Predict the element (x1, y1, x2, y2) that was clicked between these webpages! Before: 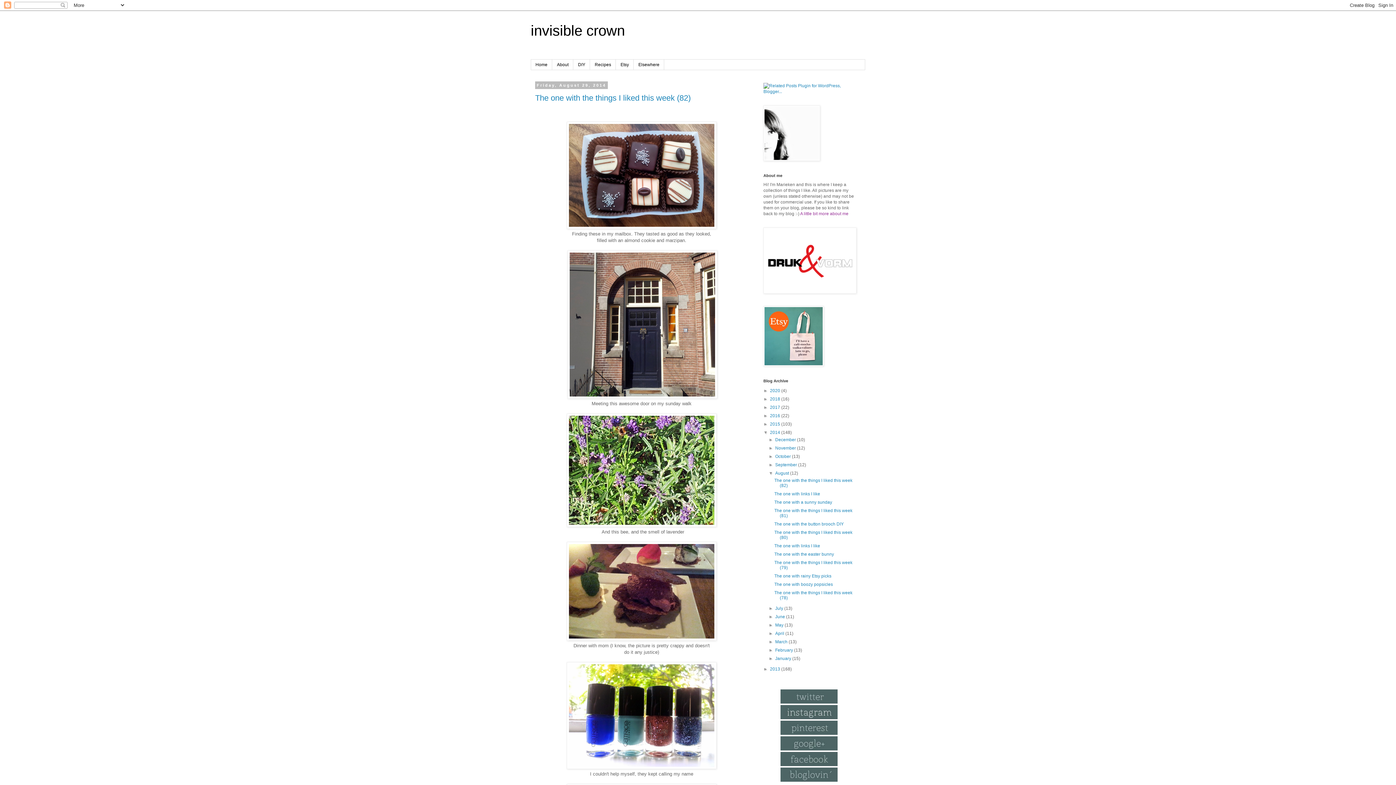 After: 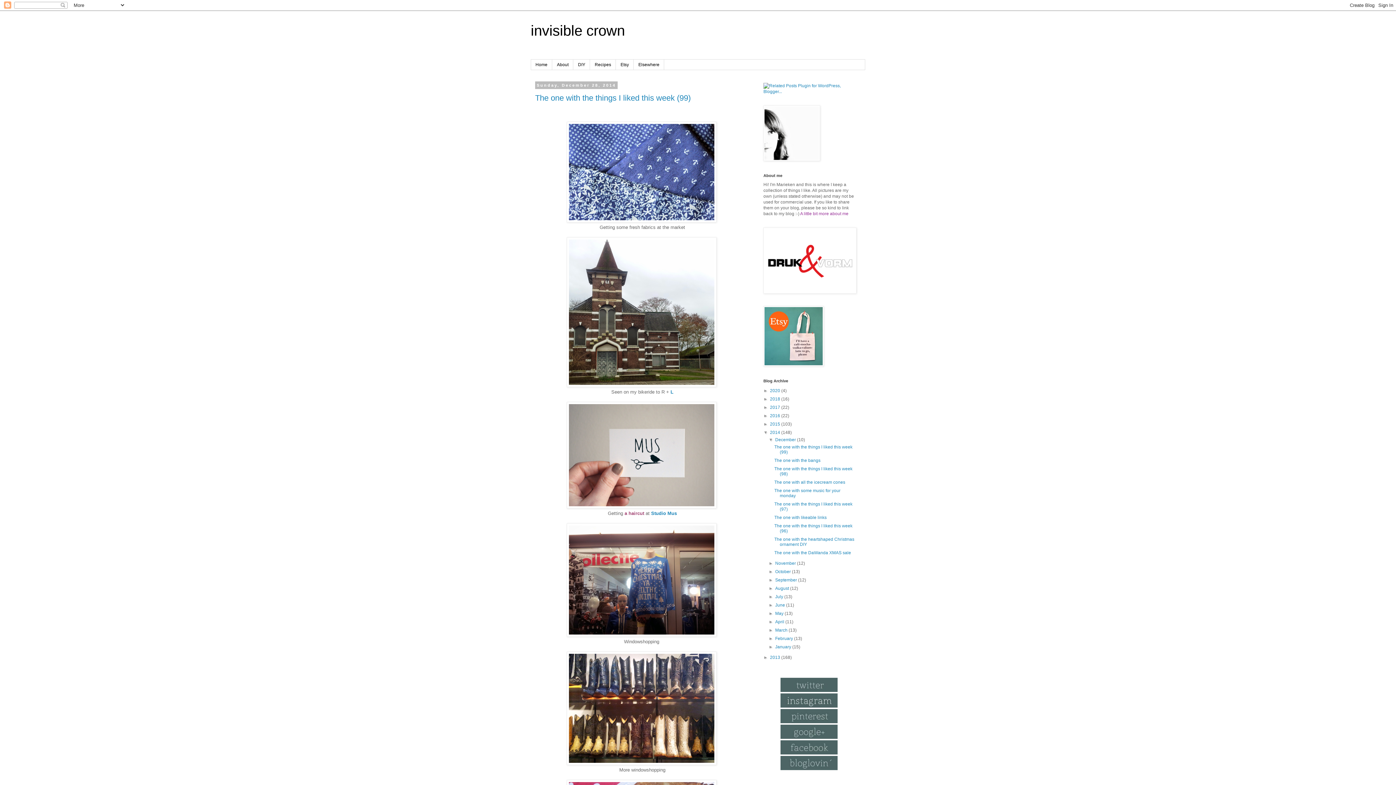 Action: label: 2014  bbox: (770, 430, 781, 435)